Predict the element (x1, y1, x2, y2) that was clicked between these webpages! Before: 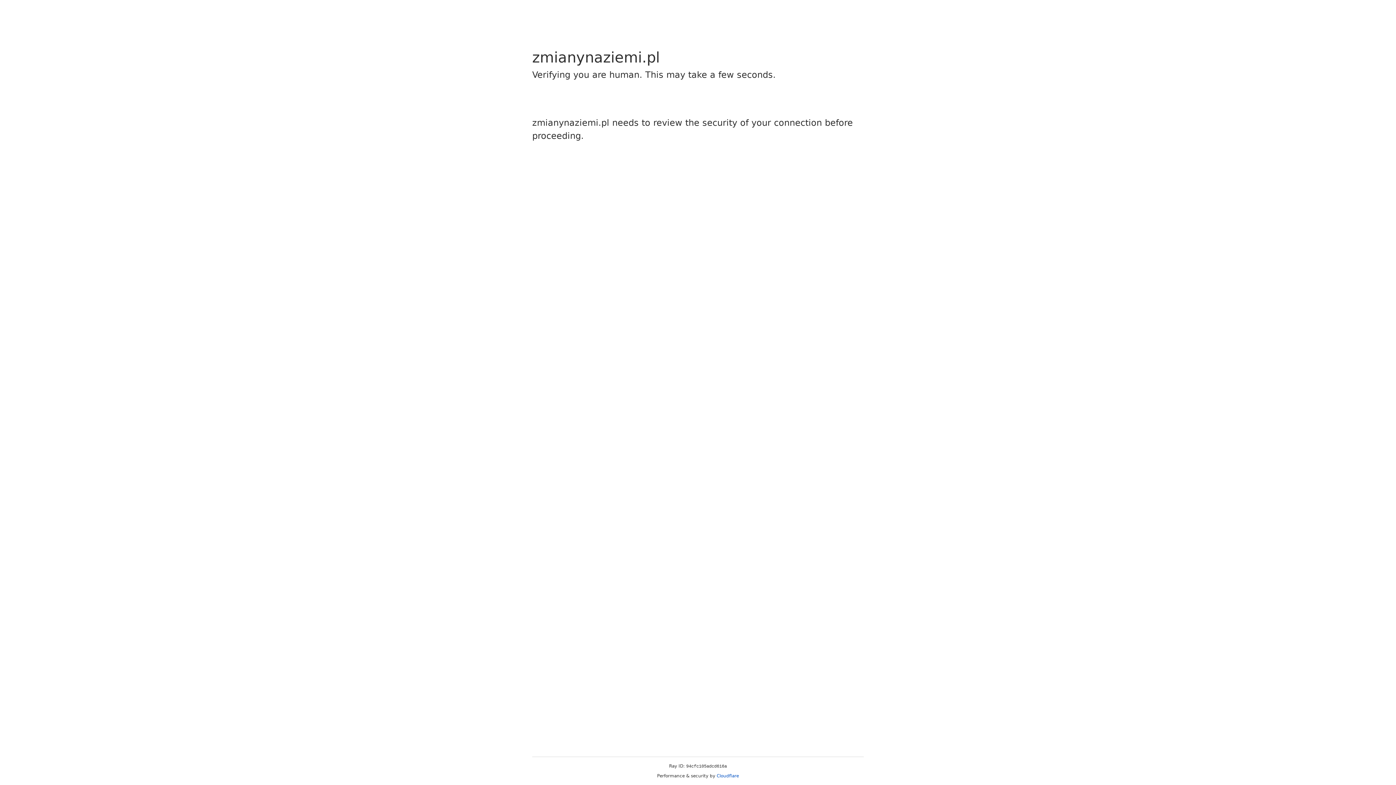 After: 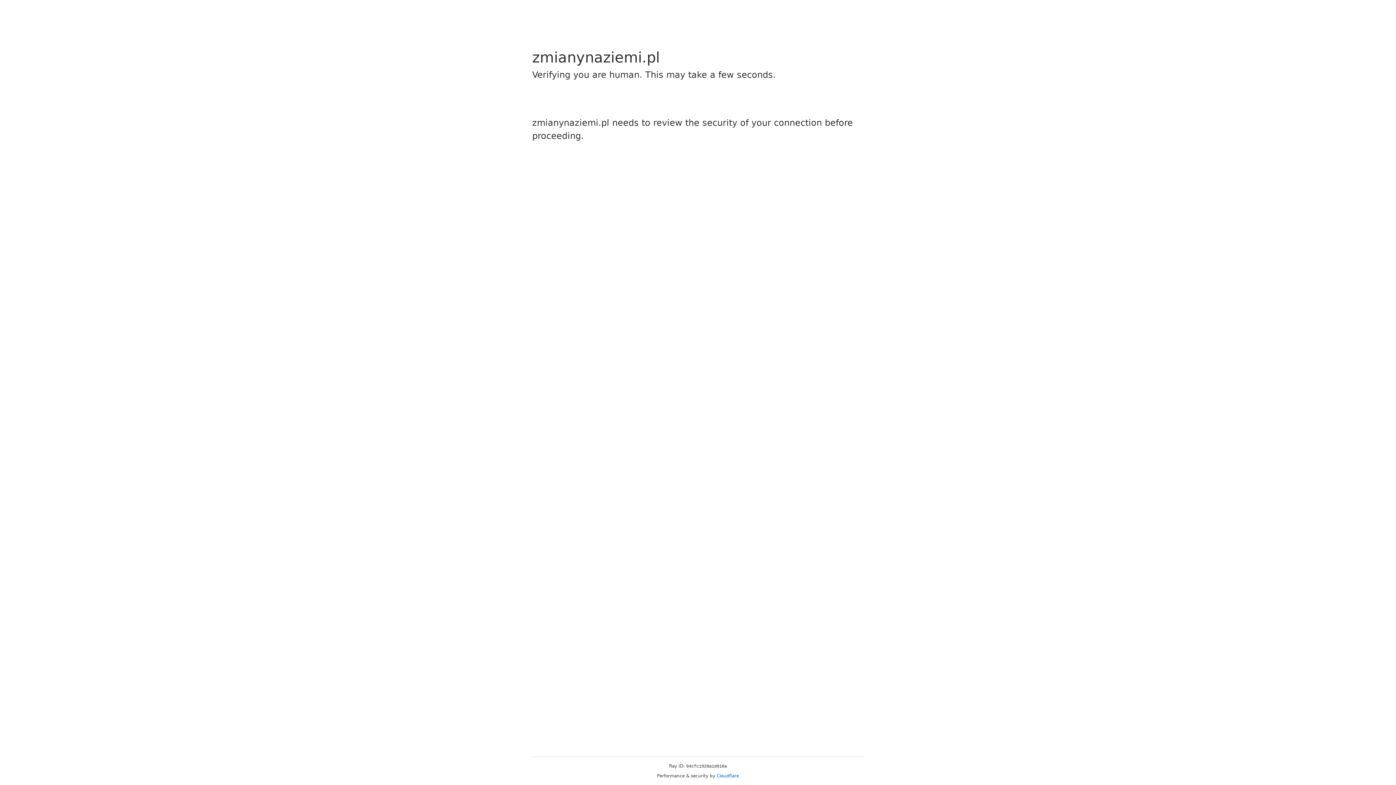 Action: bbox: (716, 773, 739, 778) label: Cloudflare